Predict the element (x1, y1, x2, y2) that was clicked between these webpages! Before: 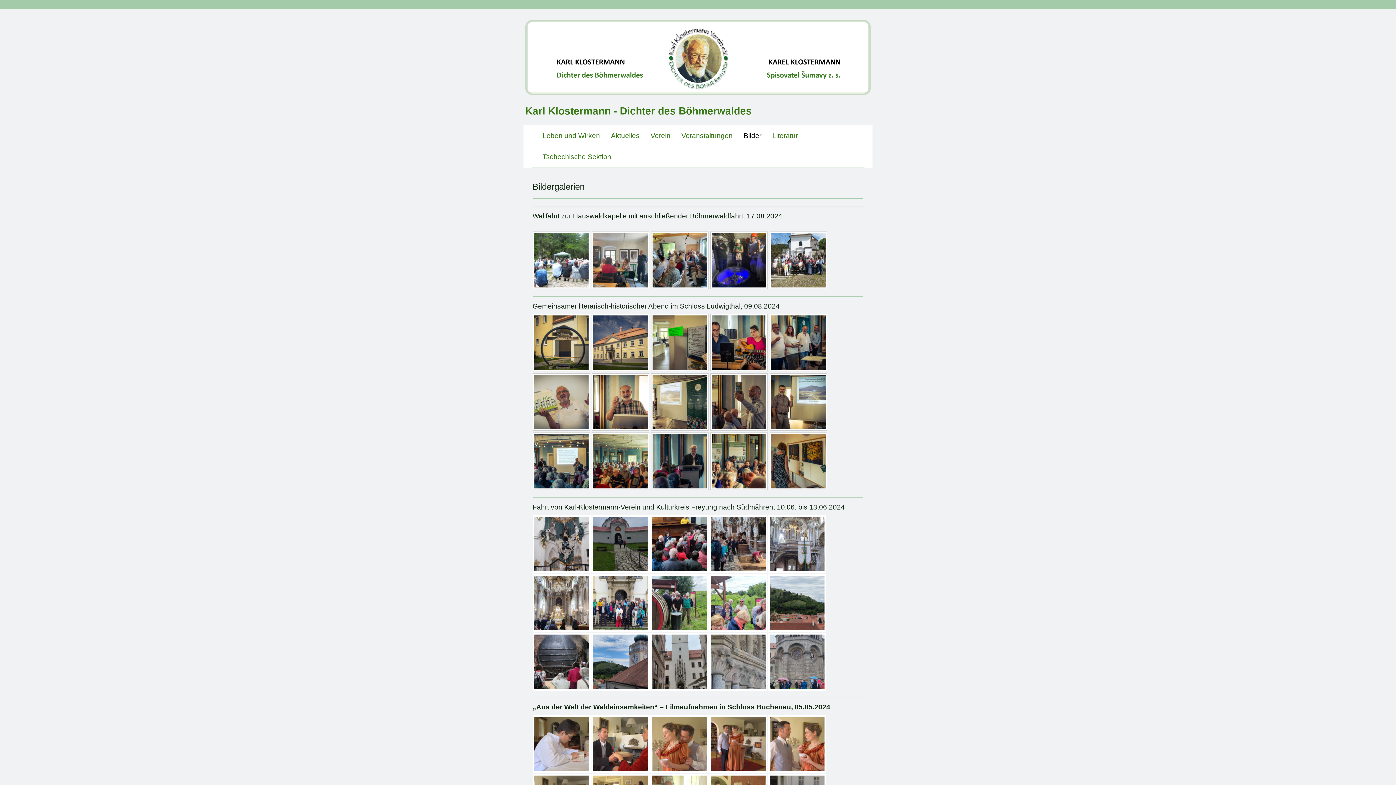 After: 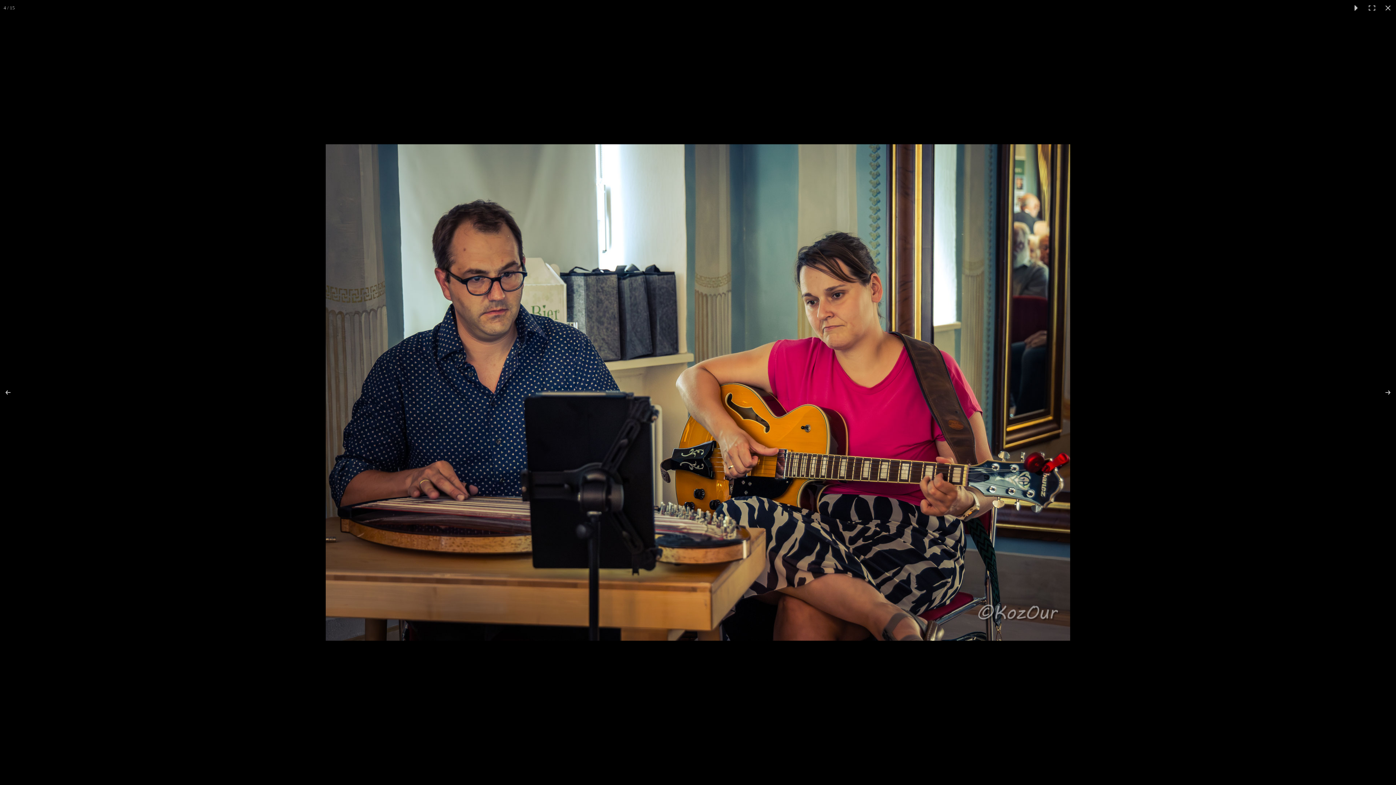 Action: bbox: (710, 314, 768, 371)